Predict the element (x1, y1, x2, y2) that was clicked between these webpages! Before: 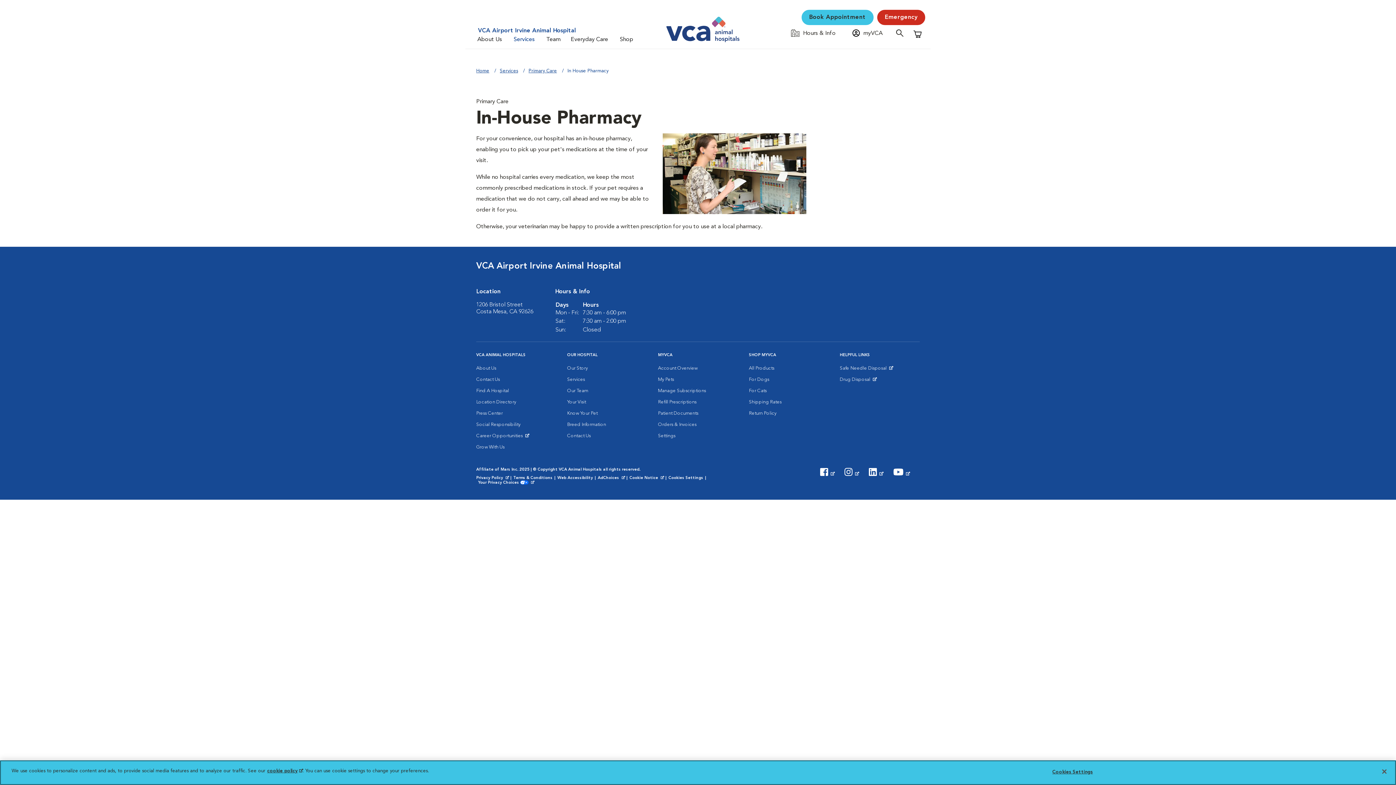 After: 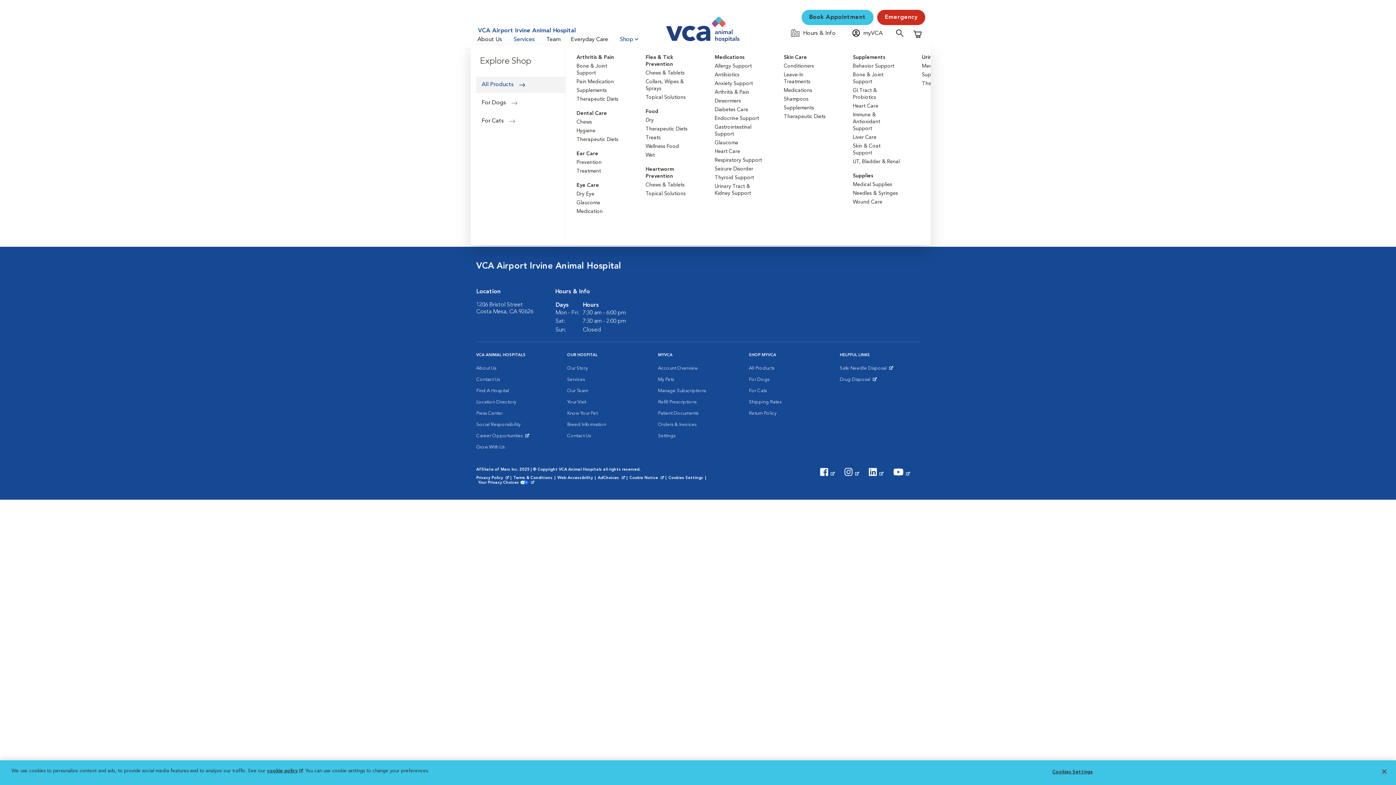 Action: label: Shop bbox: (617, 34, 642, 45)